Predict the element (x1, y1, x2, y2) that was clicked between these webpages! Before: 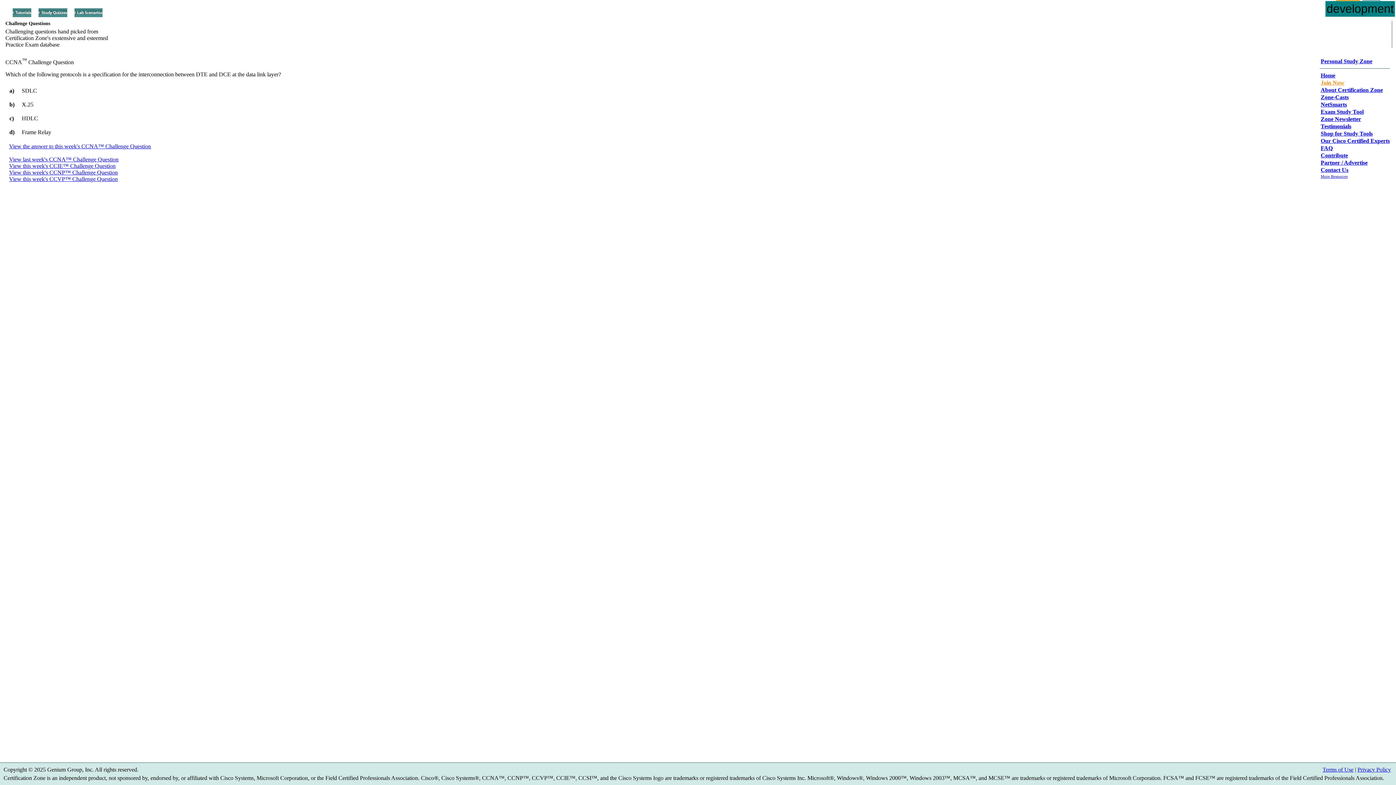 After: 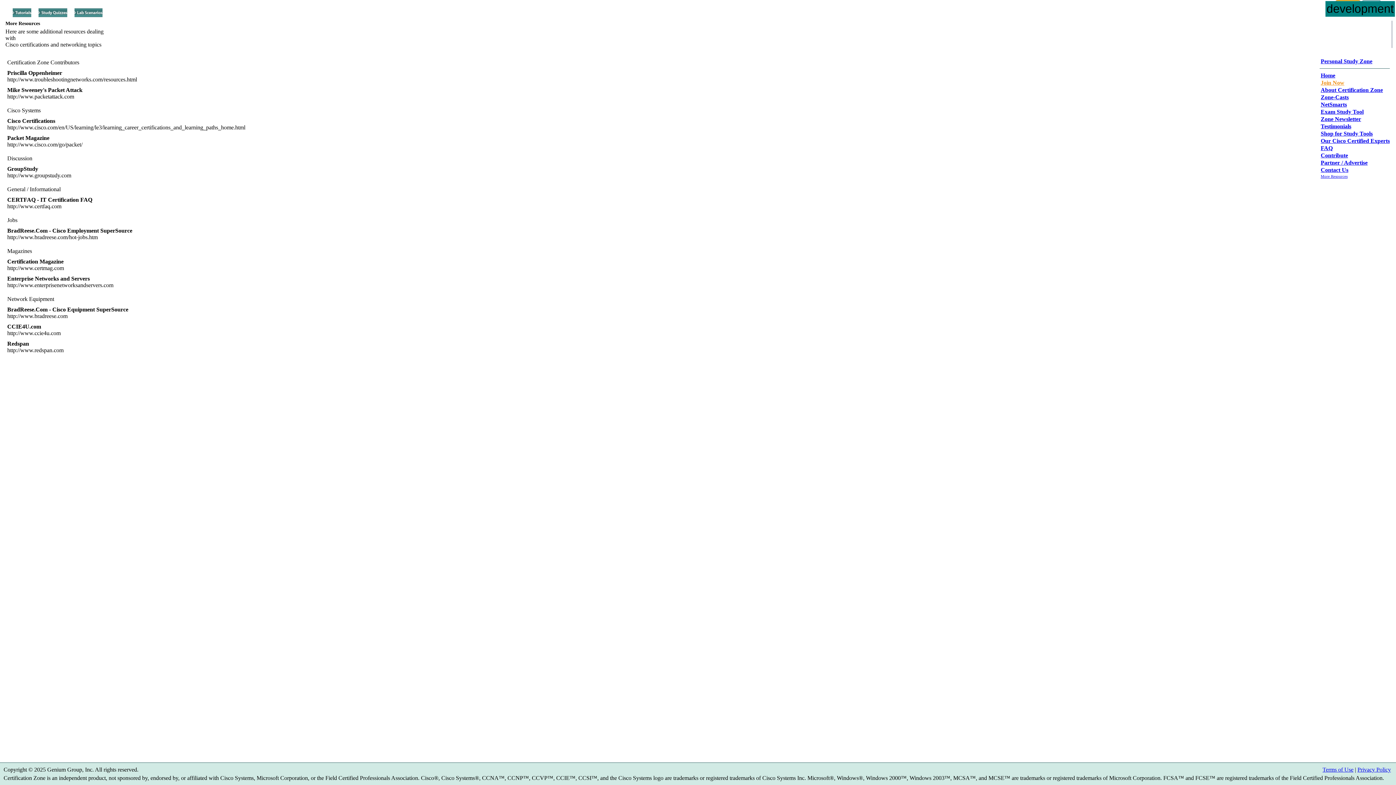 Action: label: More Resources bbox: (1321, 174, 1348, 178)